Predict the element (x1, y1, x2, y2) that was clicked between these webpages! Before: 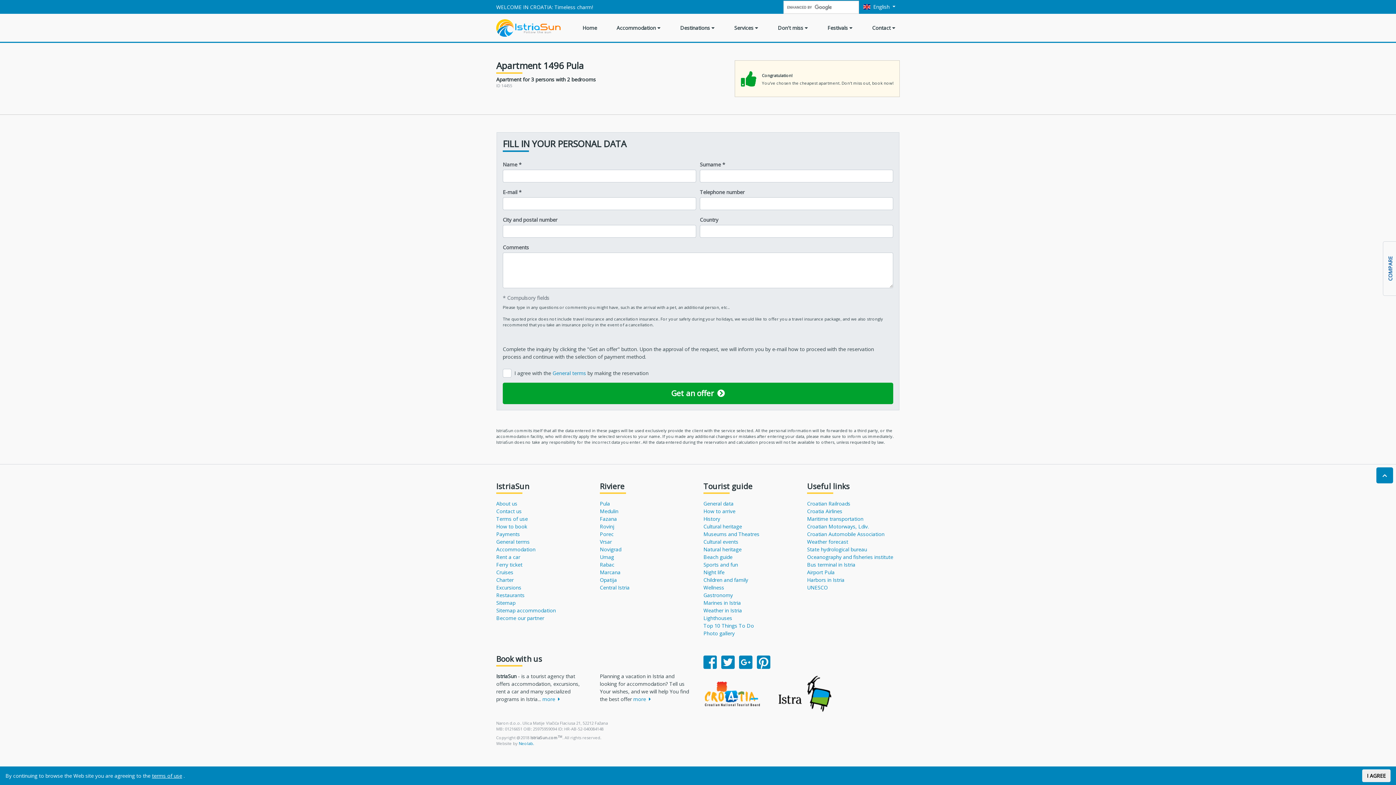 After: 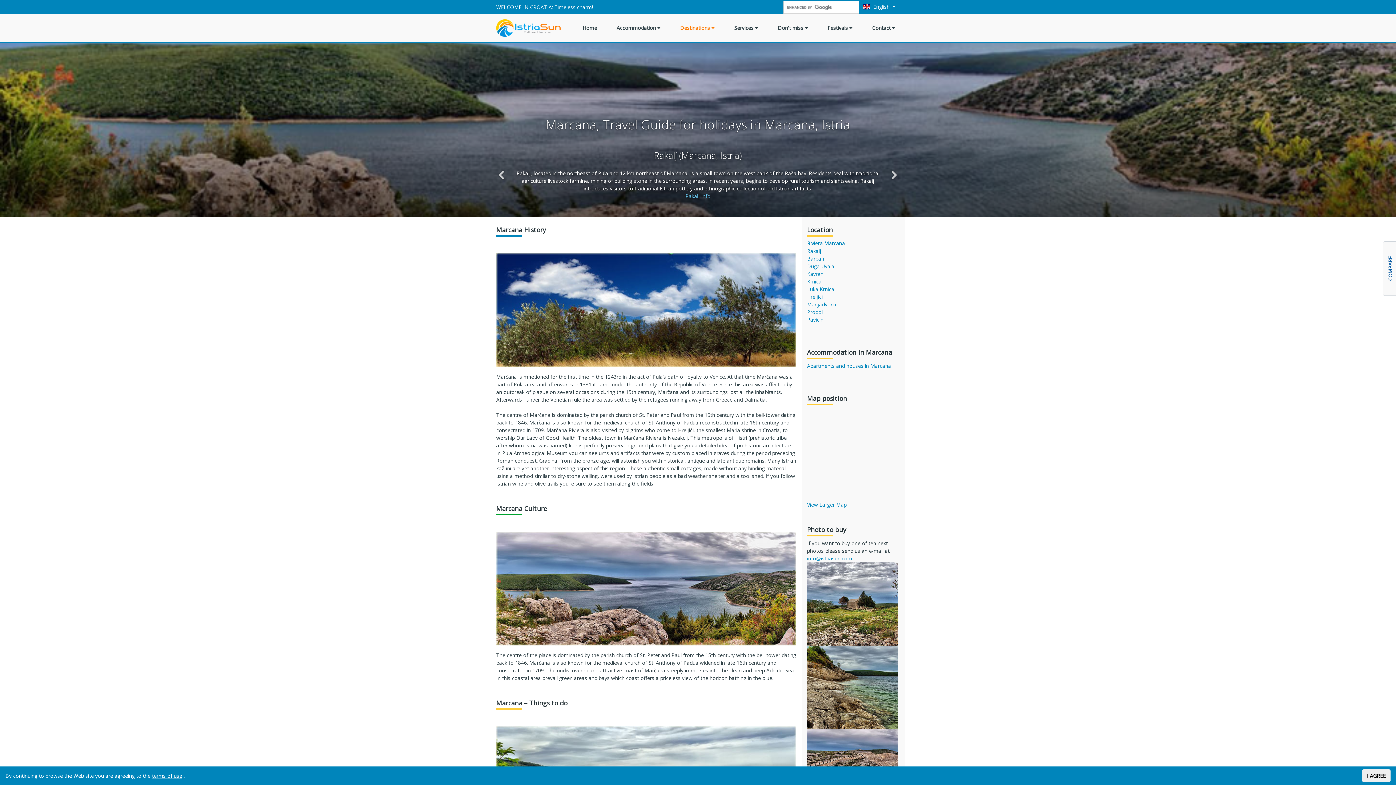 Action: bbox: (600, 568, 692, 576) label: Marcana